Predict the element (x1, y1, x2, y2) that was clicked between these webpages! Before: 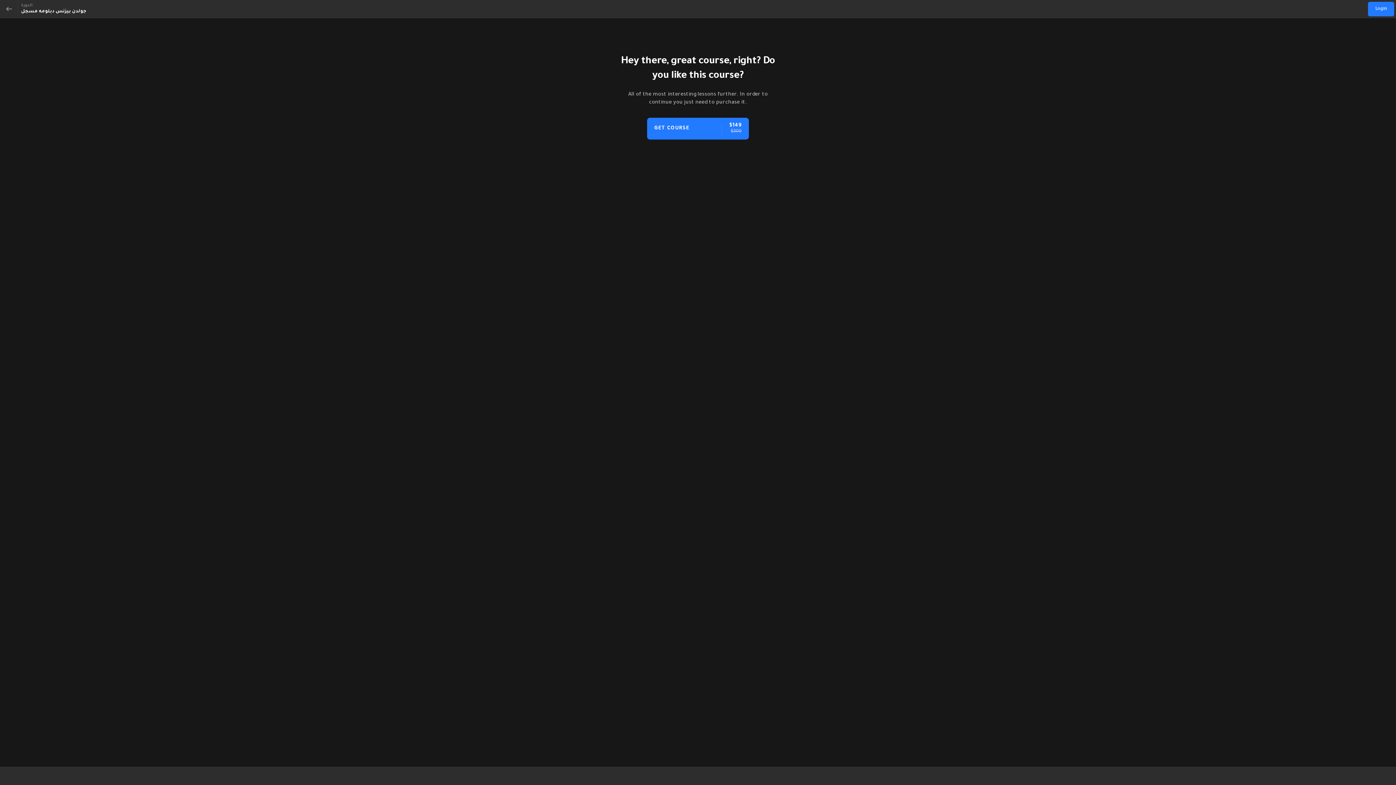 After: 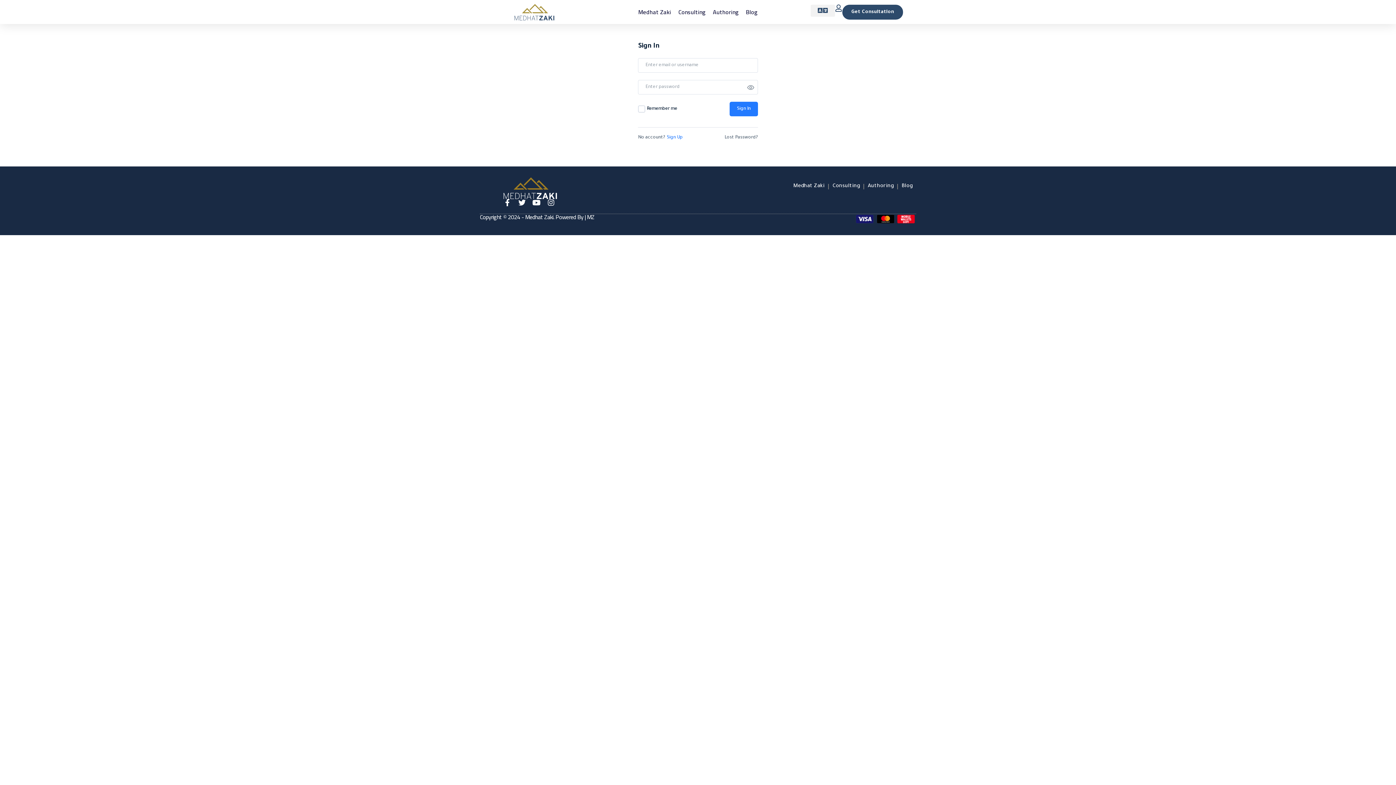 Action: bbox: (0, 0, 18, 18)